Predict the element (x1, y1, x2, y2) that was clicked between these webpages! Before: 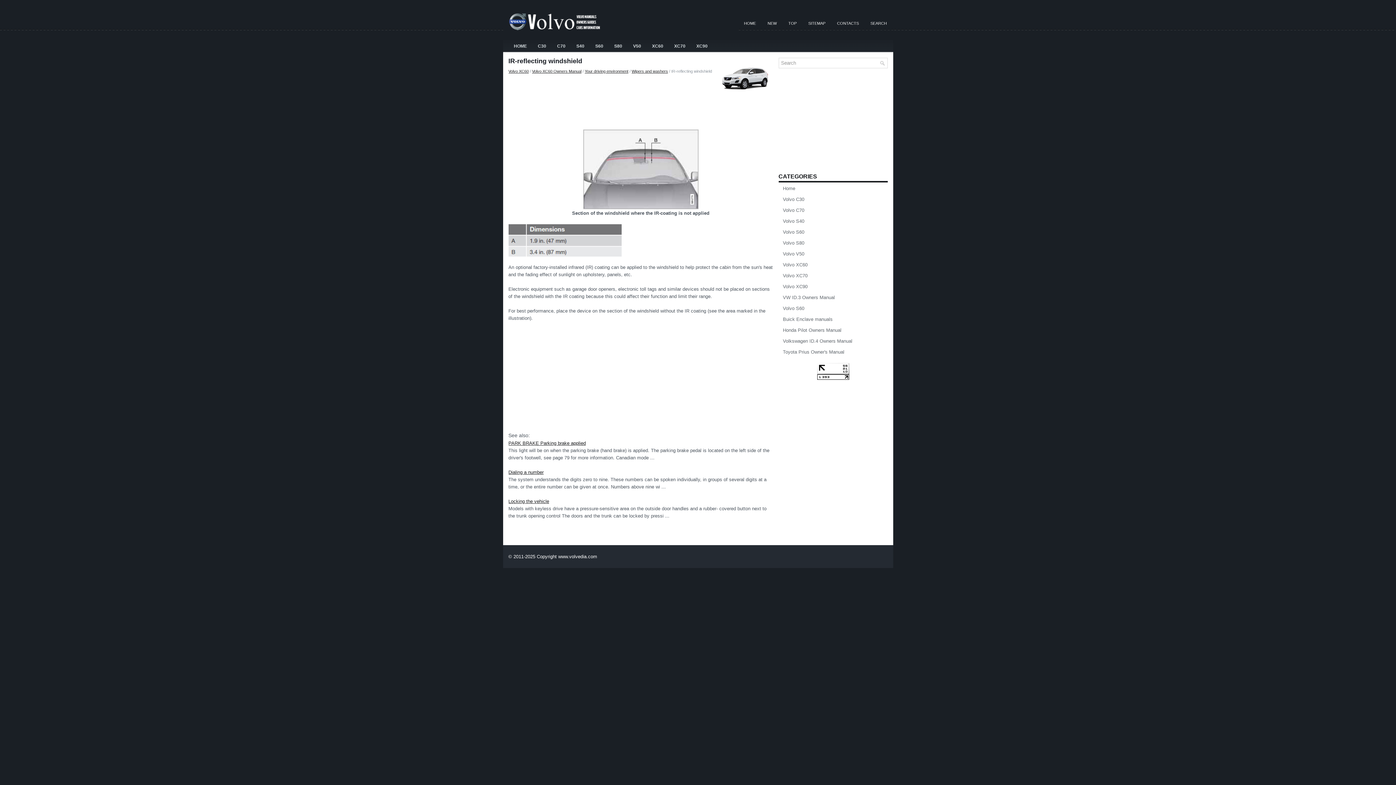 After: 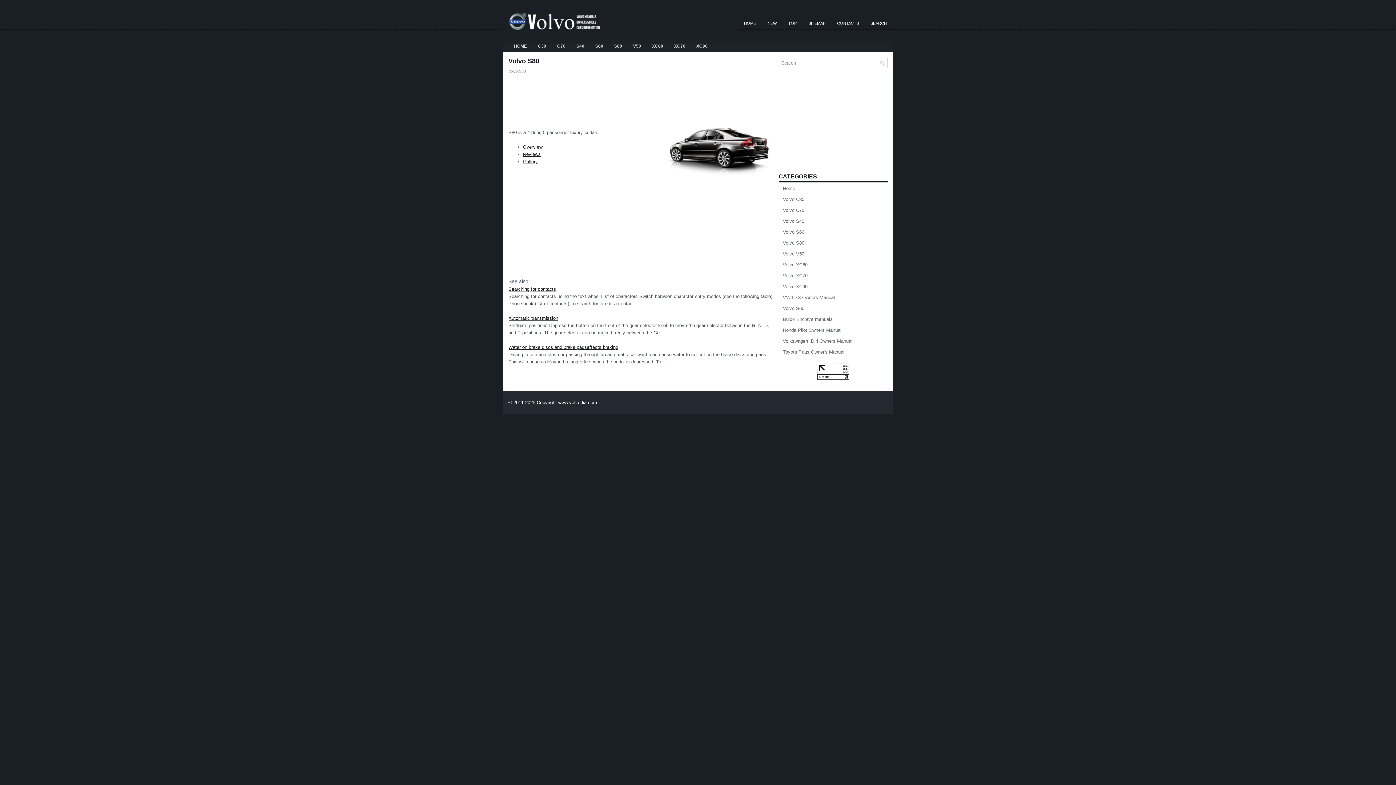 Action: bbox: (608, 40, 627, 52) label: S80